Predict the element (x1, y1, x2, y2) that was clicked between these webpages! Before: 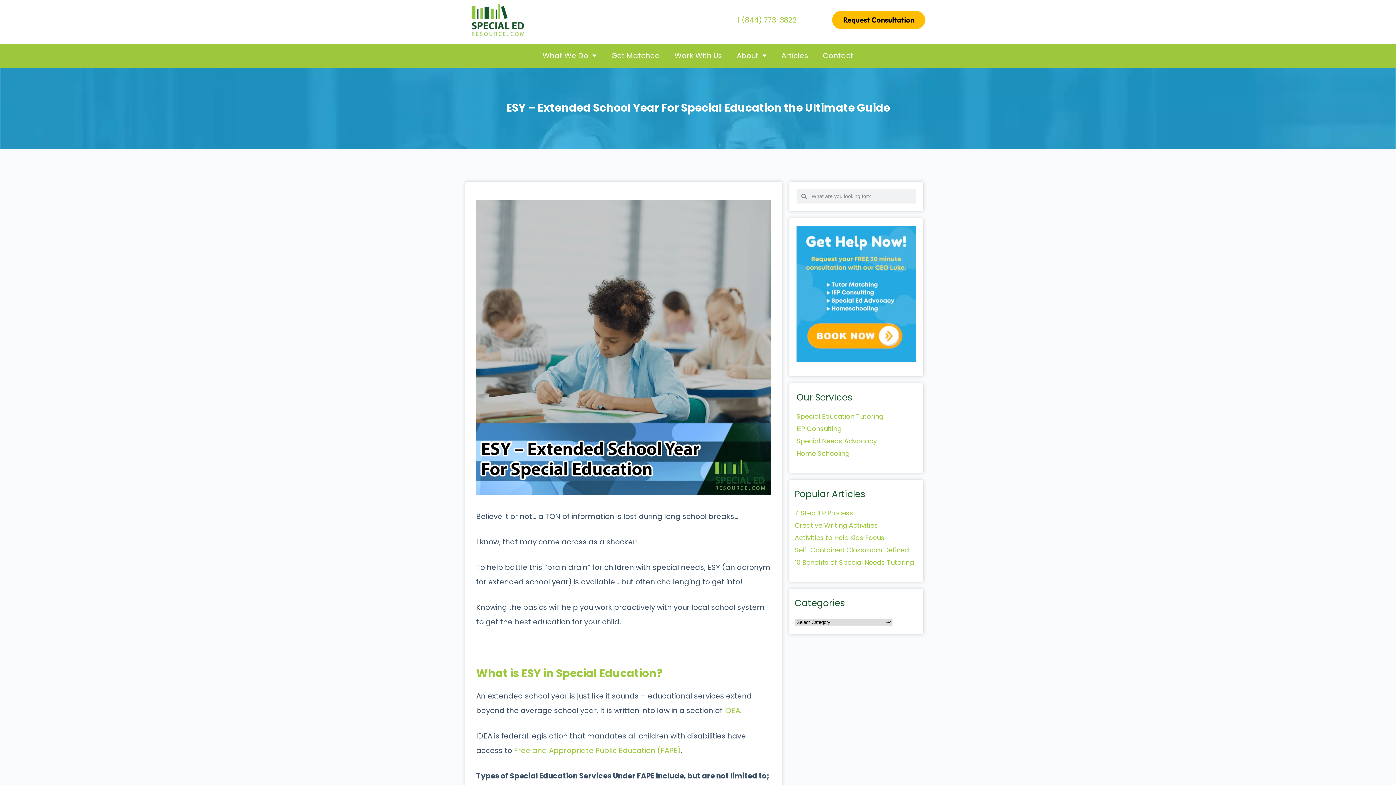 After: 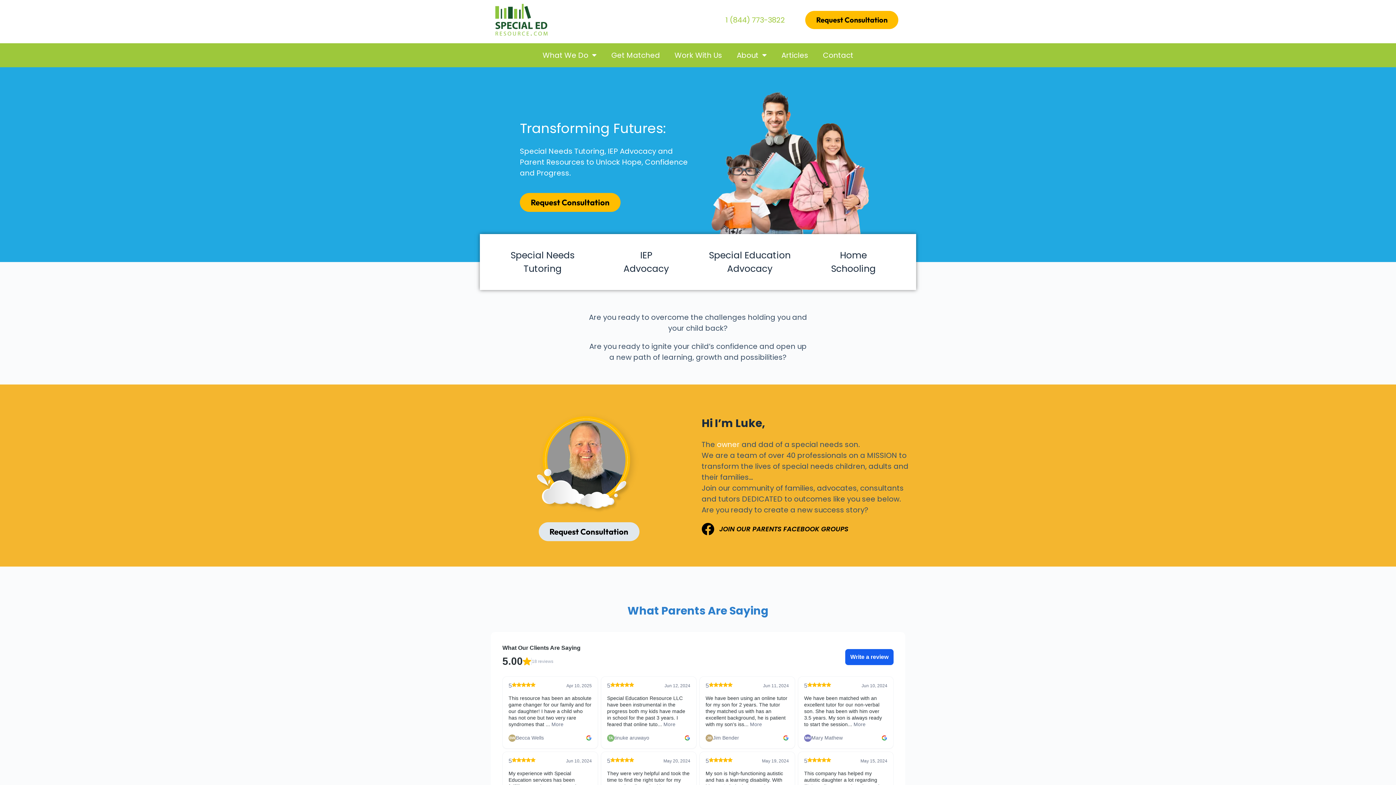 Action: bbox: (471, 3, 525, 36)